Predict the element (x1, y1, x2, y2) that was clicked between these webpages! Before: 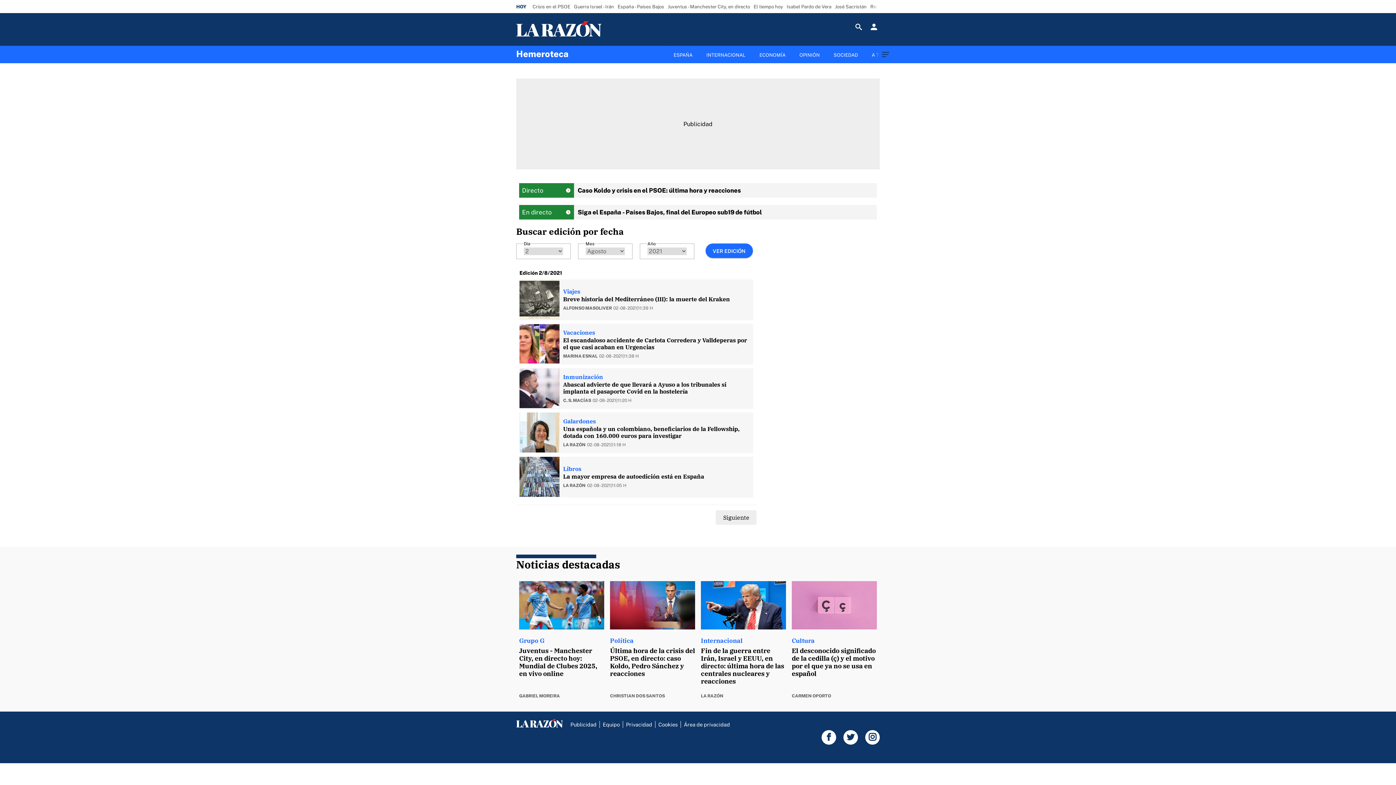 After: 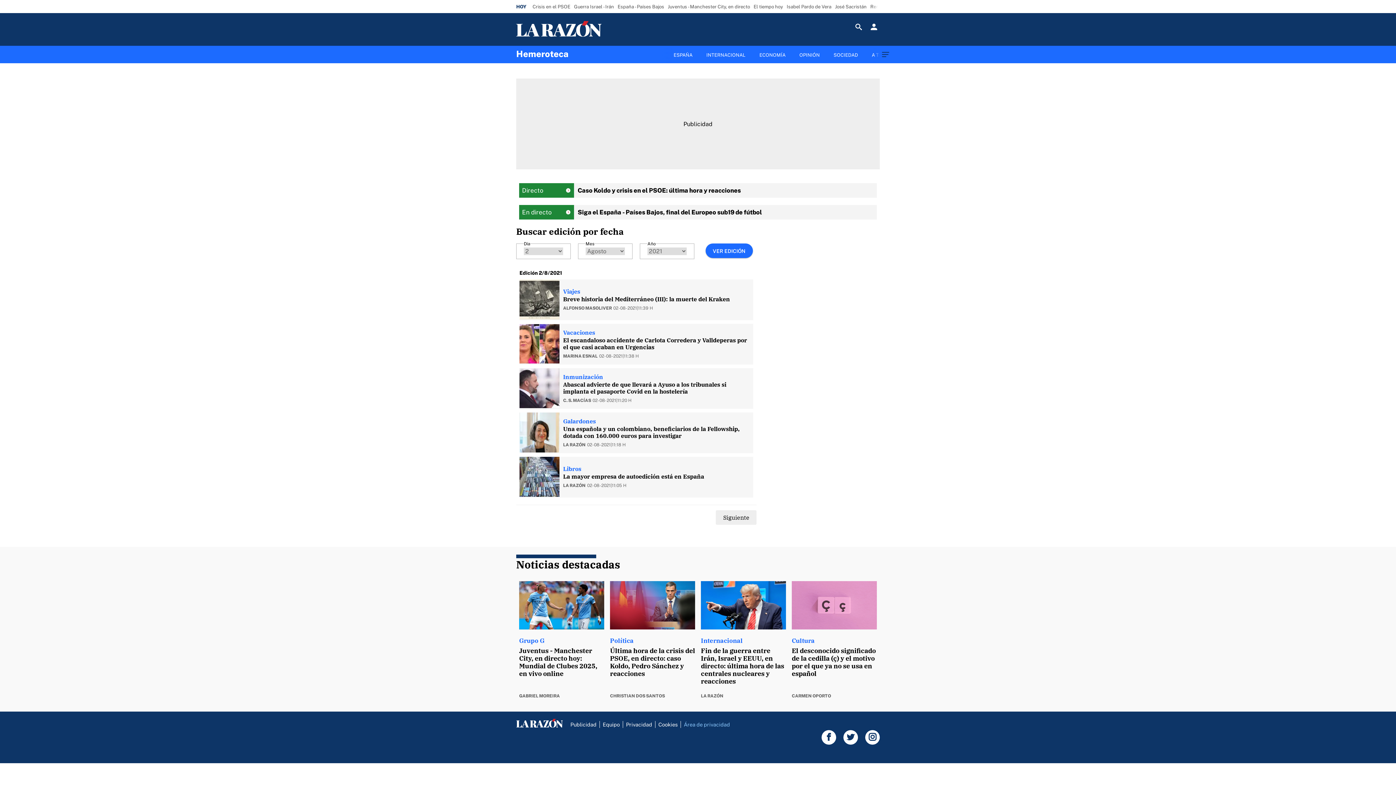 Action: bbox: (684, 721, 730, 727) label: Área de privacidad